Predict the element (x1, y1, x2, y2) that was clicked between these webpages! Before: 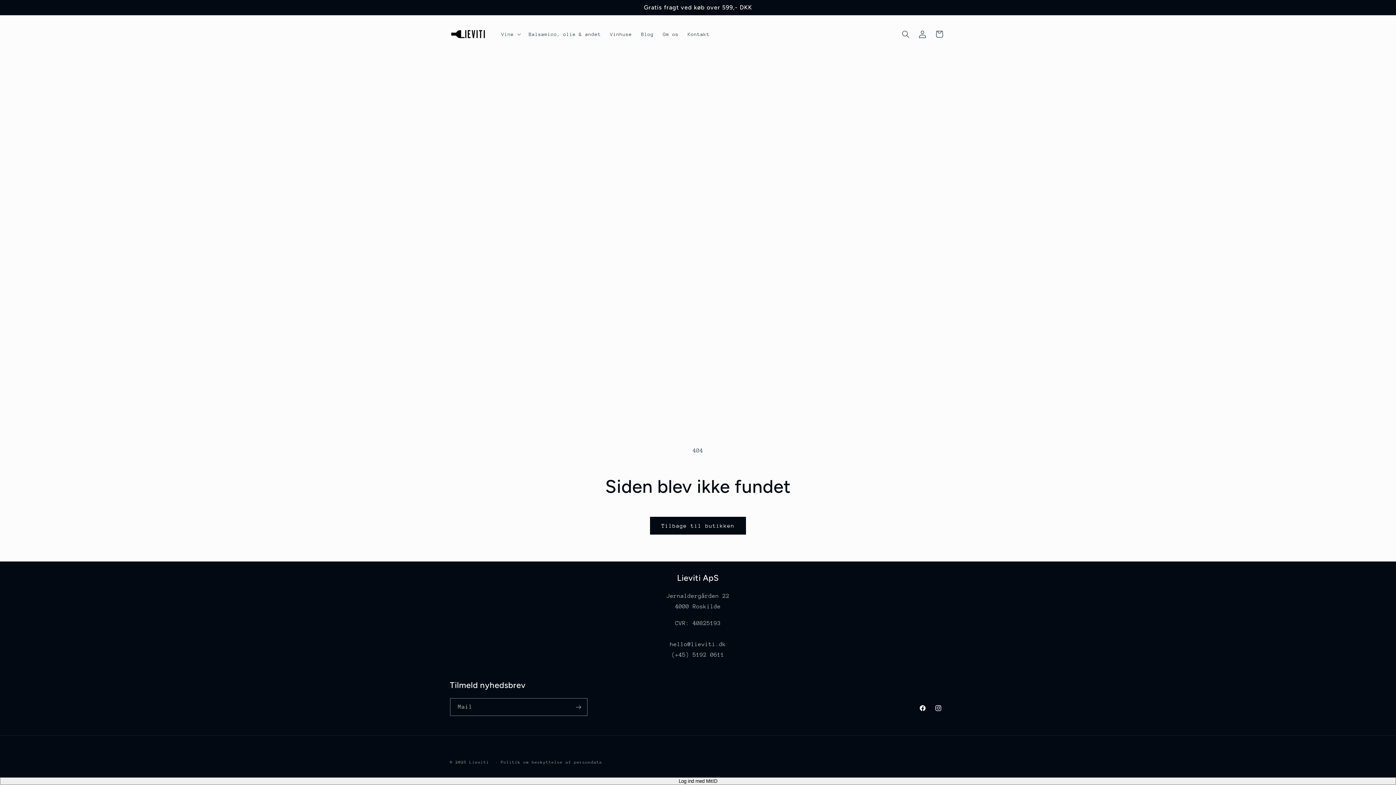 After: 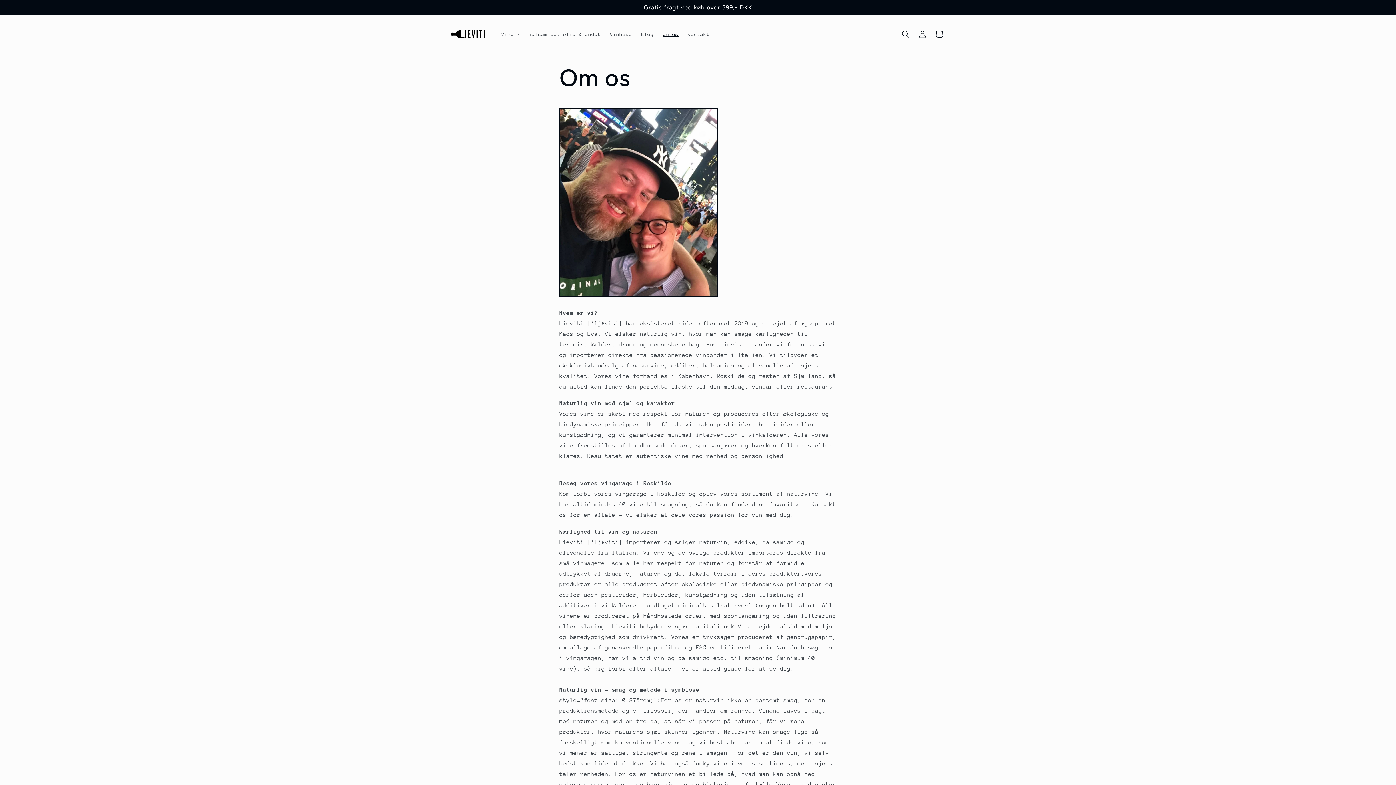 Action: bbox: (658, 26, 683, 42) label: Om os